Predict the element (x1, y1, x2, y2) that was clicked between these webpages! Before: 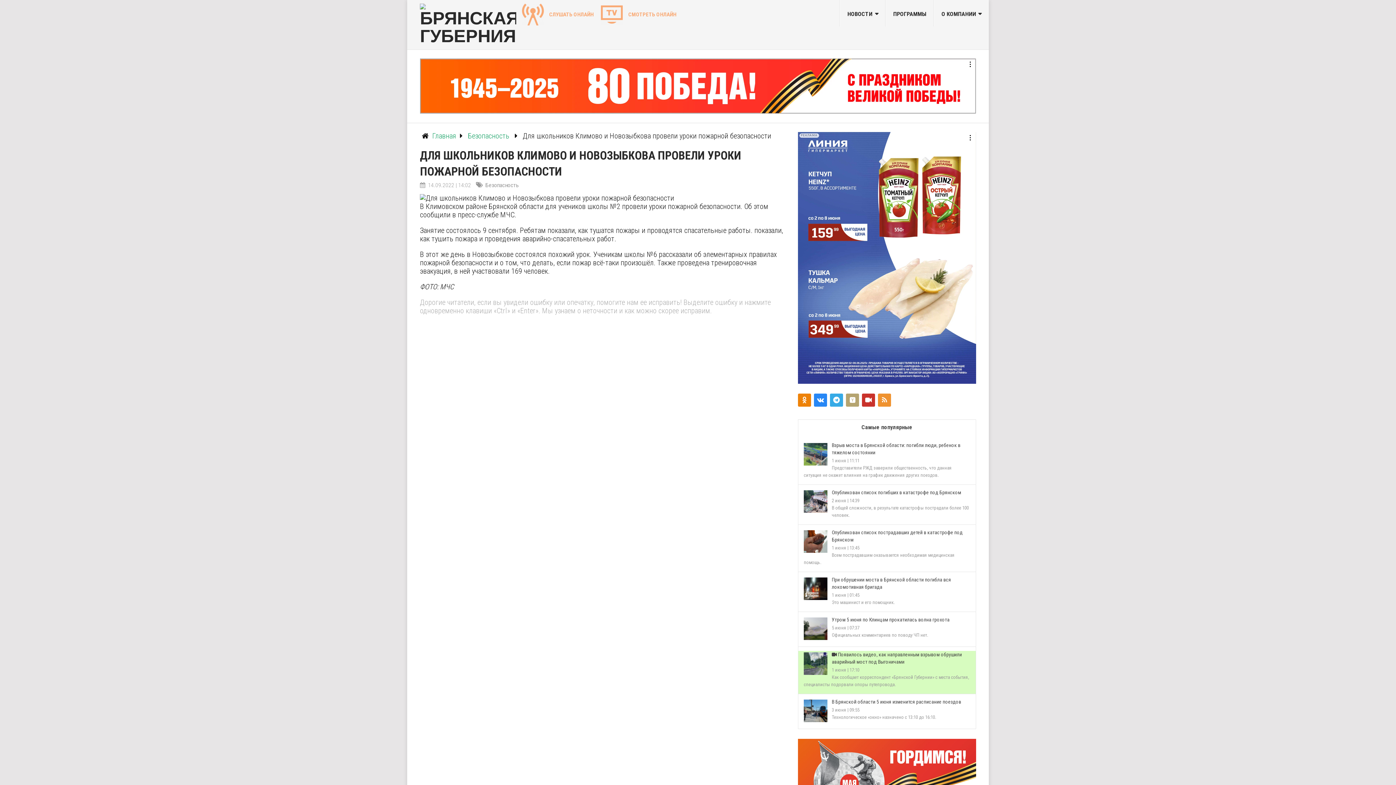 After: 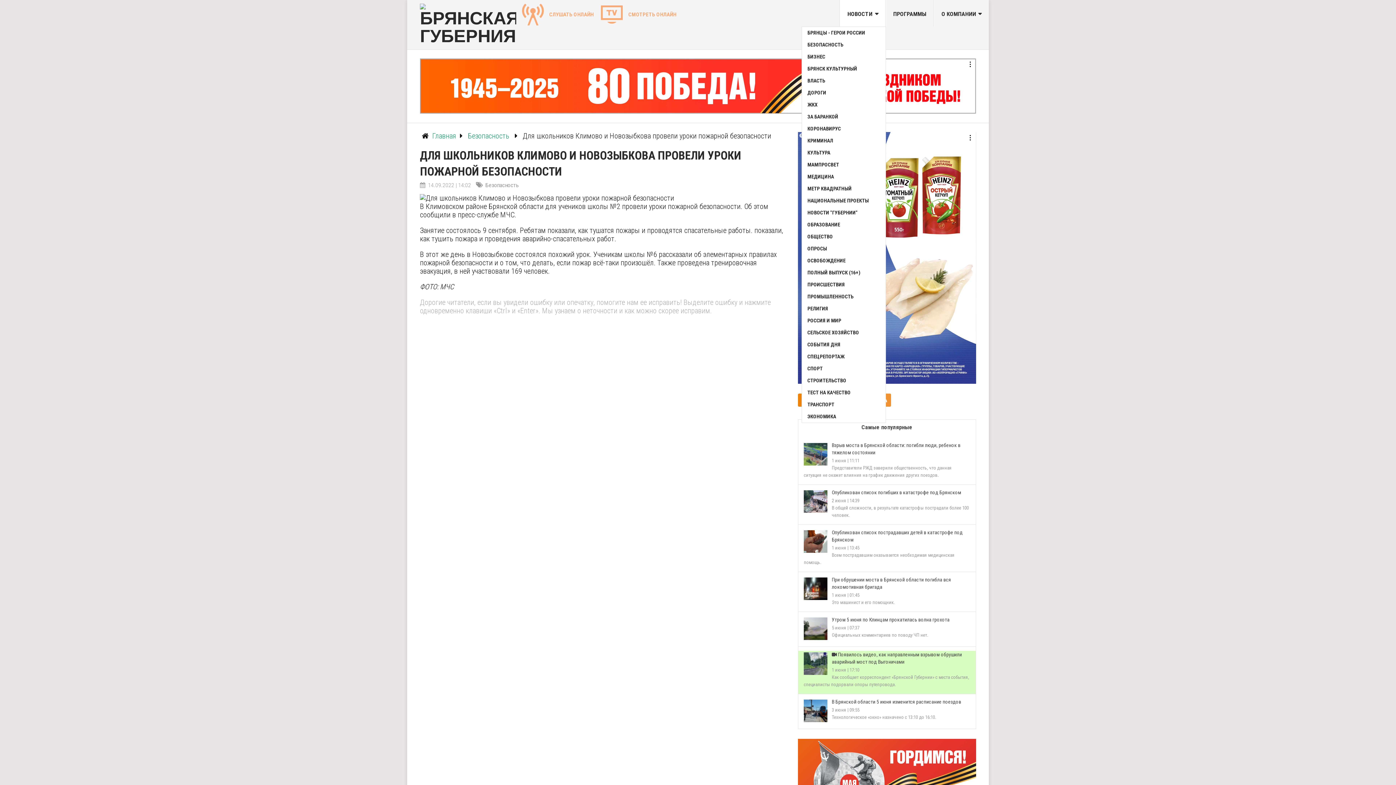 Action: bbox: (840, 0, 885, 26) label: НОВОСТИ